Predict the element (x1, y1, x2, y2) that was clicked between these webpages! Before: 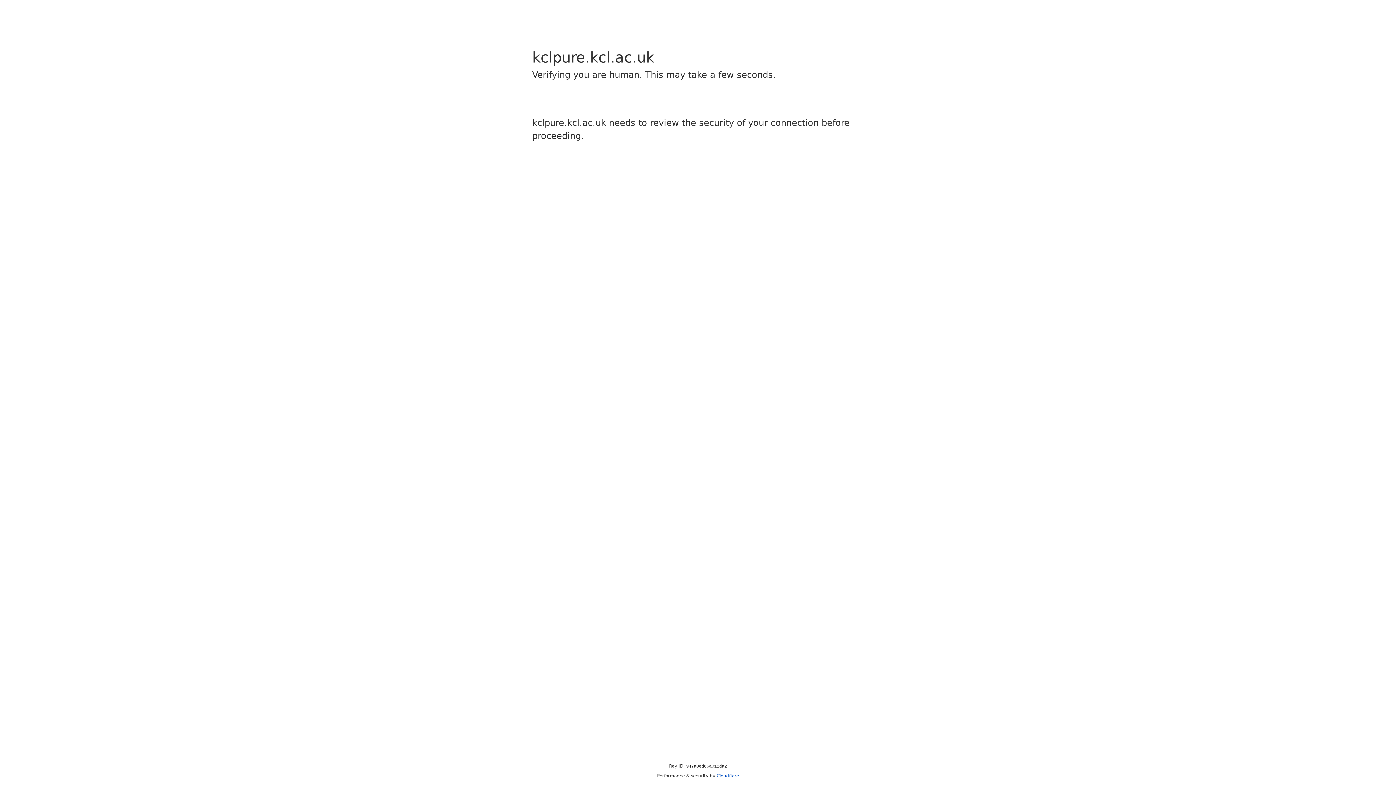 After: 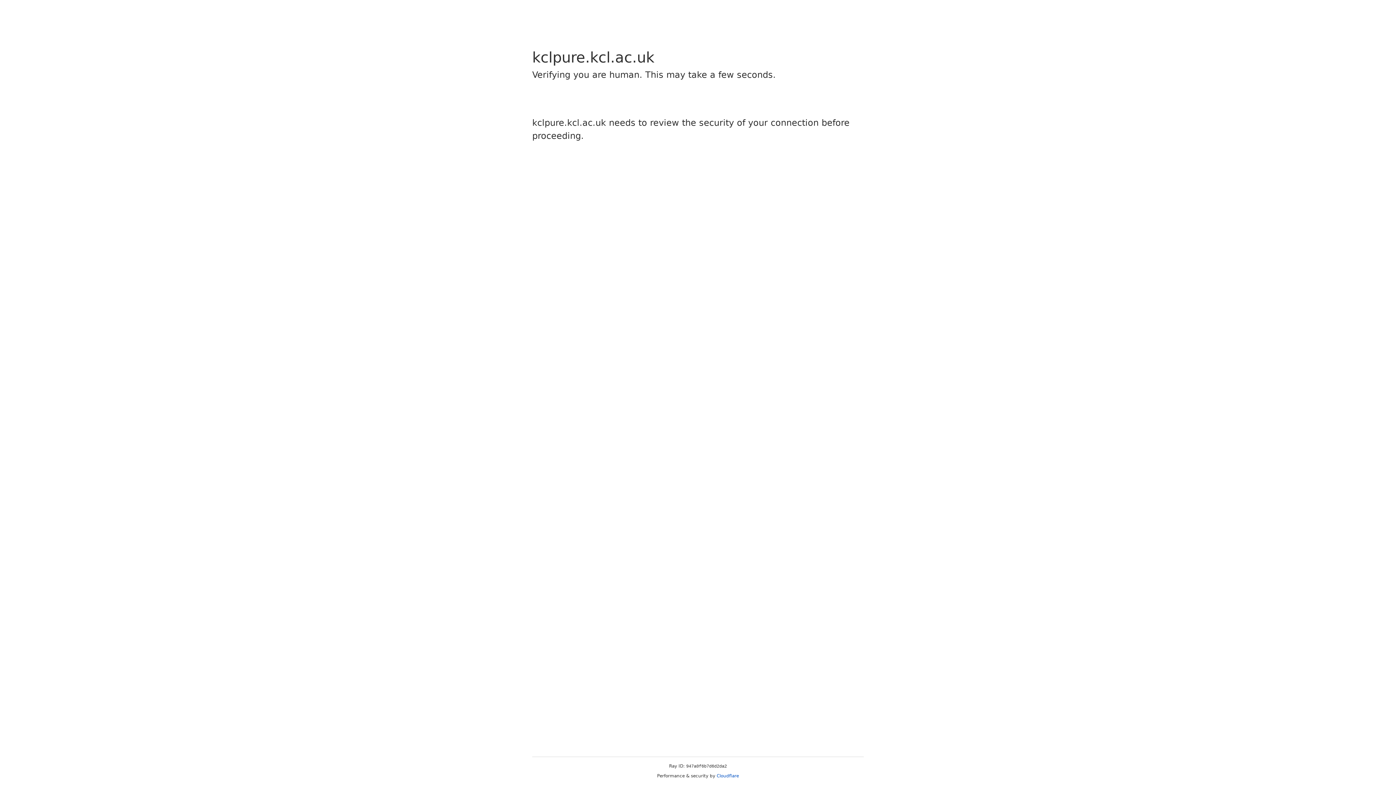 Action: label: Cloudflare bbox: (716, 773, 739, 778)